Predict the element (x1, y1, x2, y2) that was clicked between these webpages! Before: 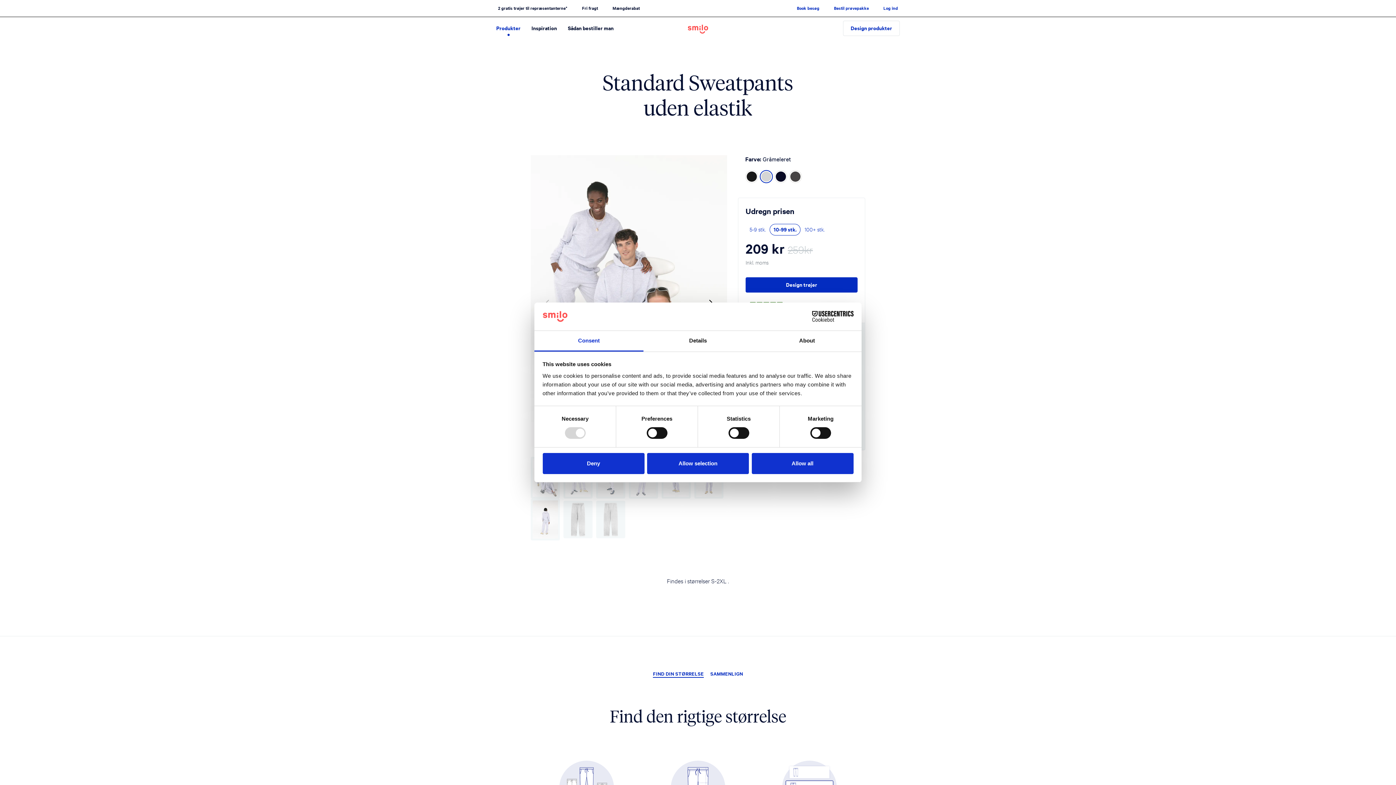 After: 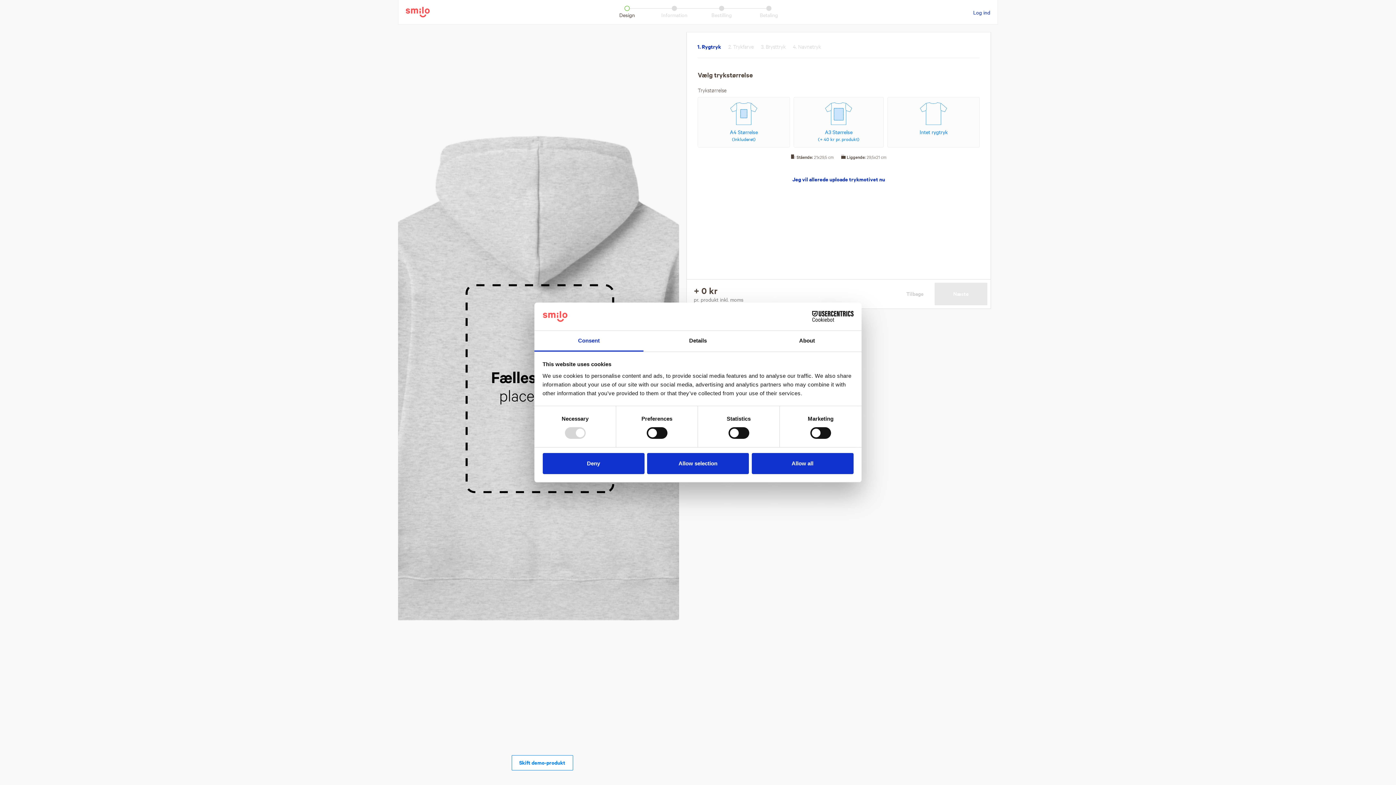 Action: bbox: (745, 277, 857, 292) label: Design trøjer